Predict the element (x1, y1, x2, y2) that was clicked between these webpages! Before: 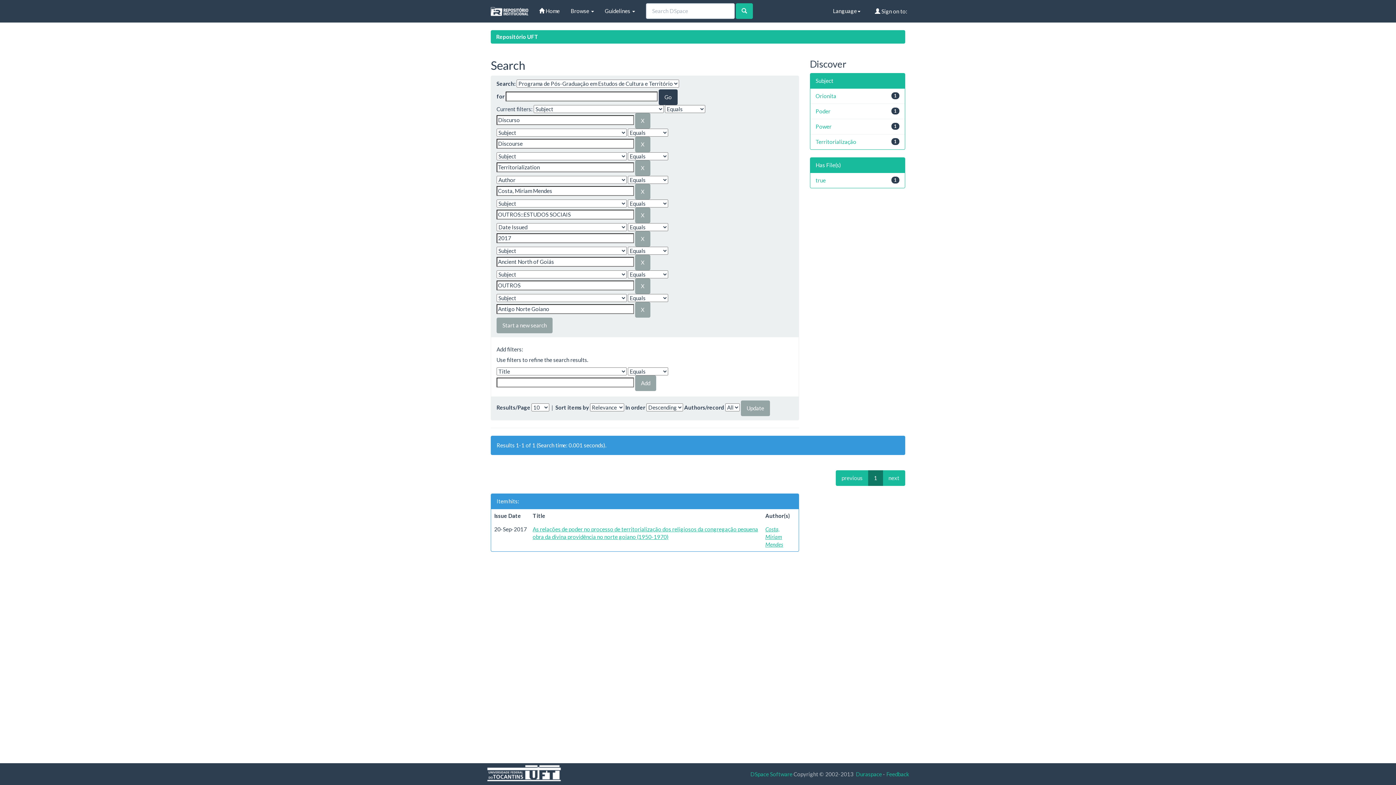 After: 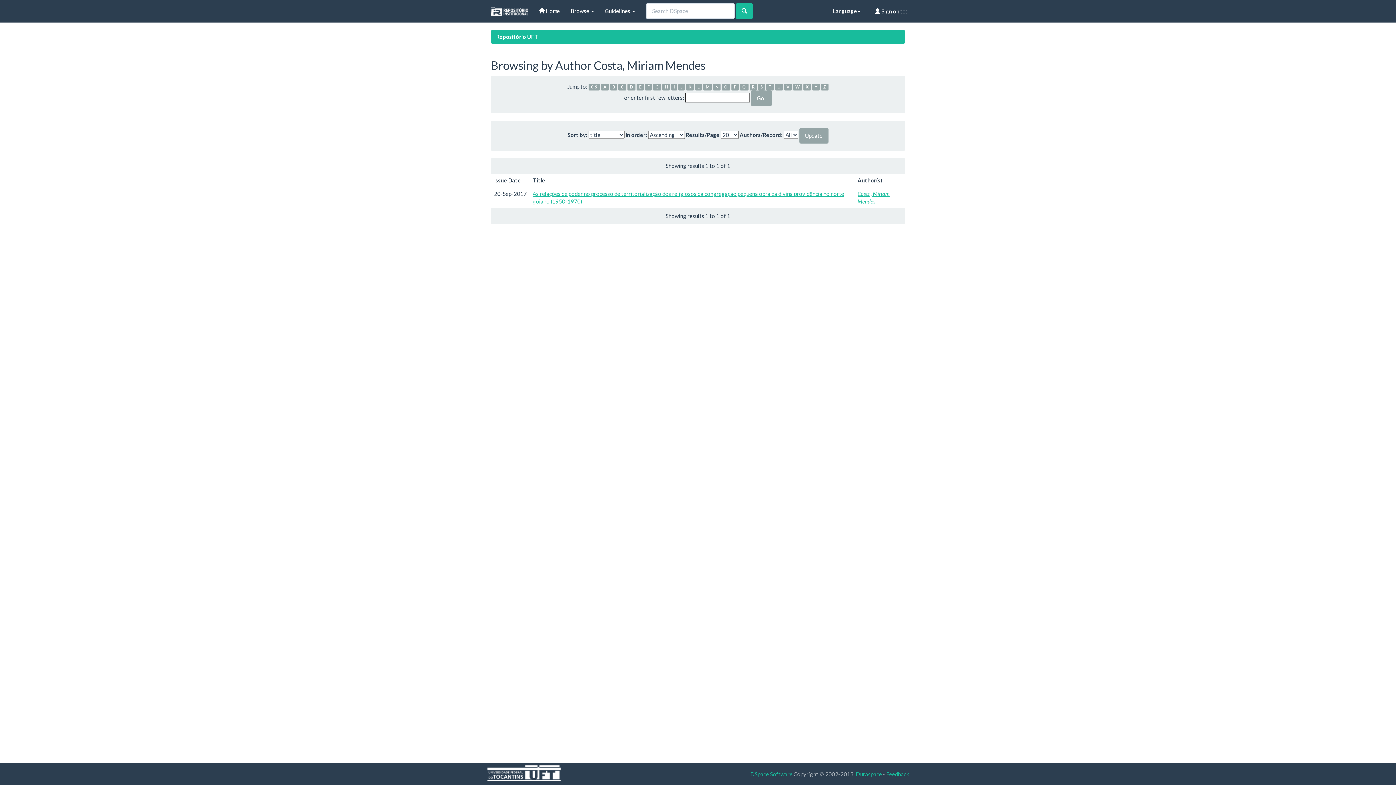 Action: label: Costa, Miriam Mendes bbox: (765, 526, 783, 548)